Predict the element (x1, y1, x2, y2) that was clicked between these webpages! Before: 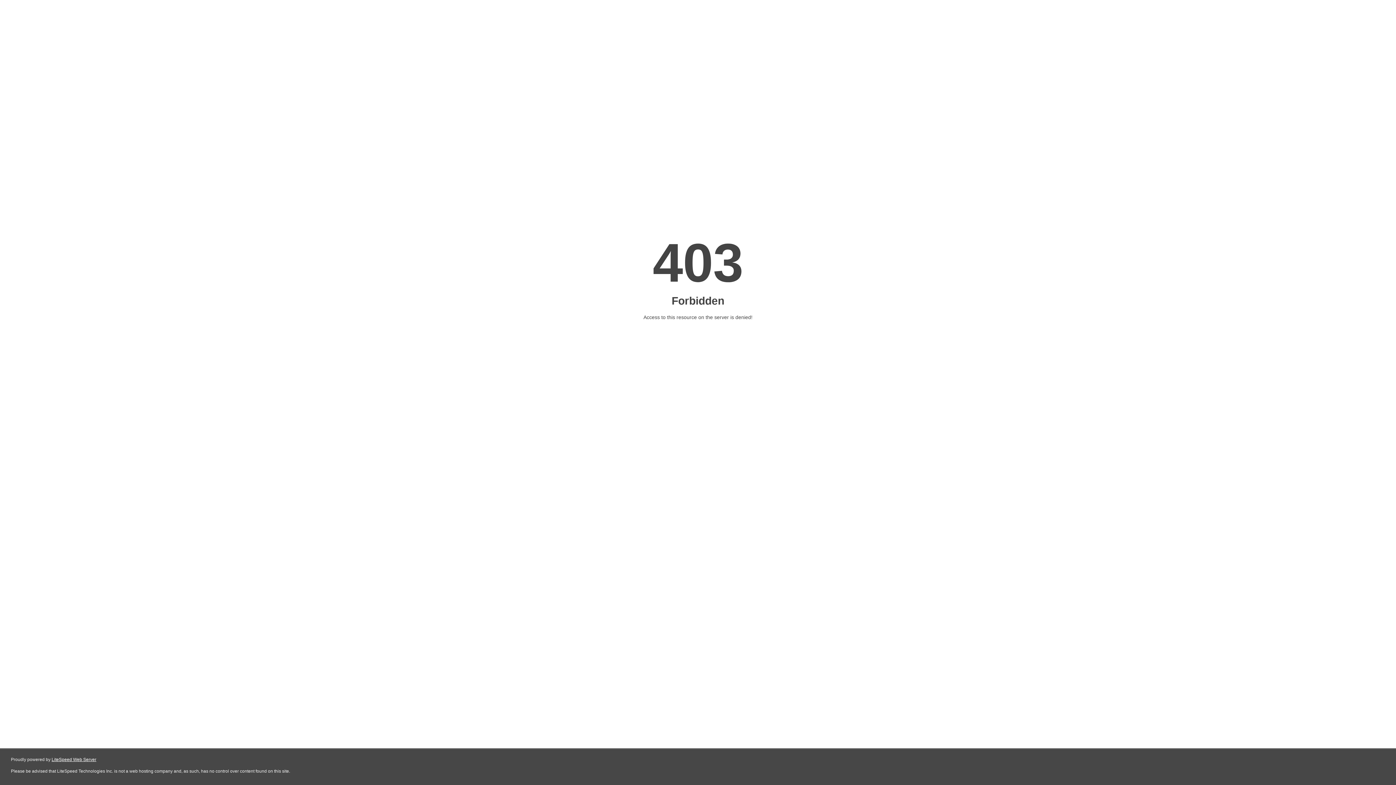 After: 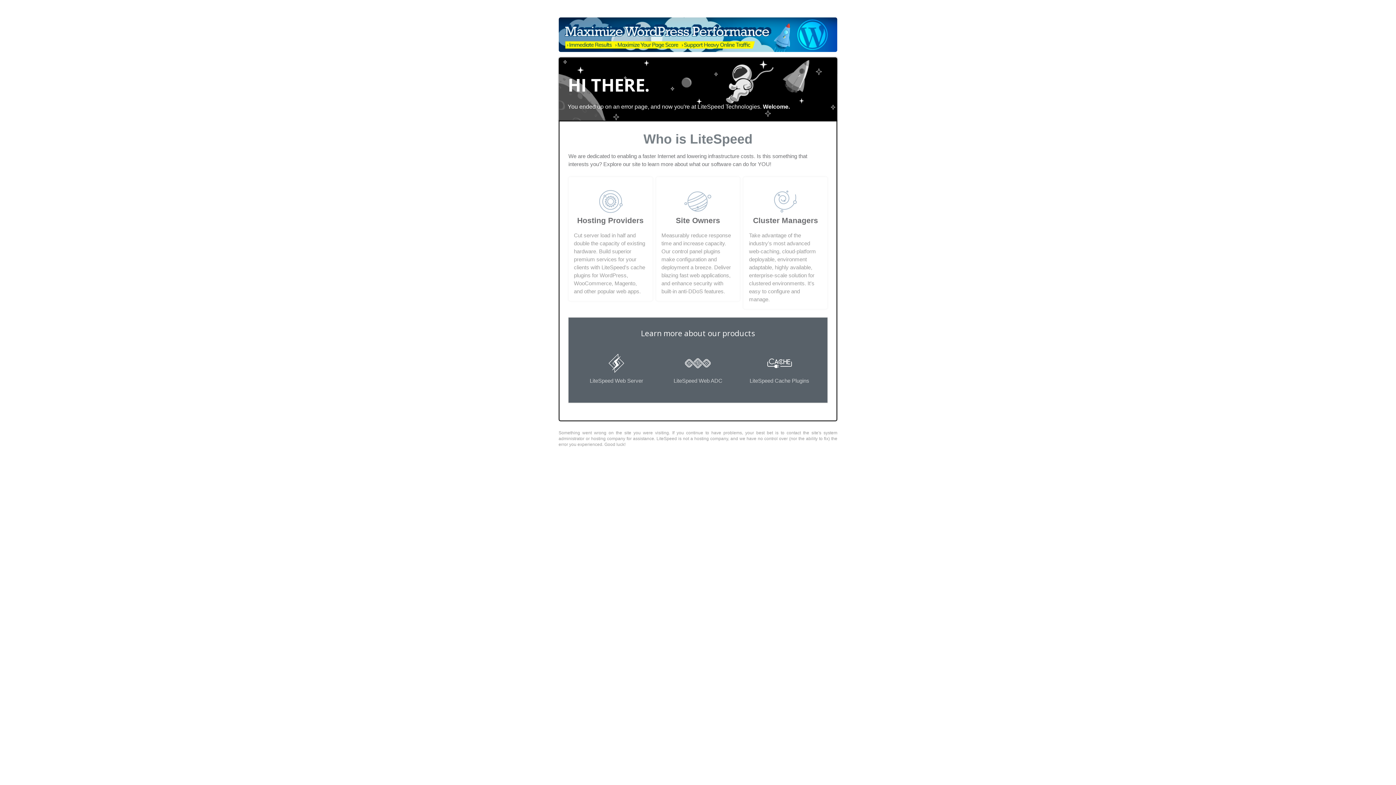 Action: label: LiteSpeed Web Server bbox: (51, 757, 96, 762)